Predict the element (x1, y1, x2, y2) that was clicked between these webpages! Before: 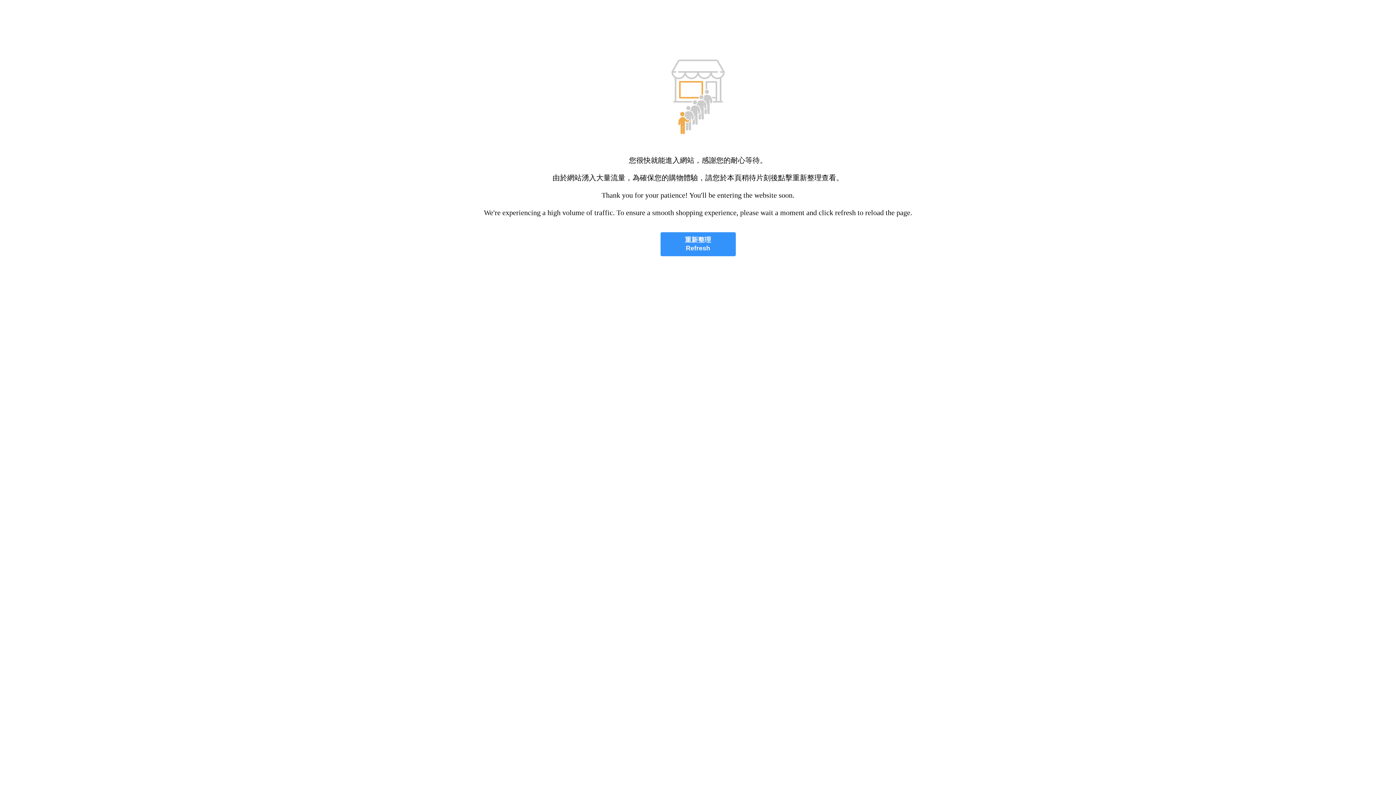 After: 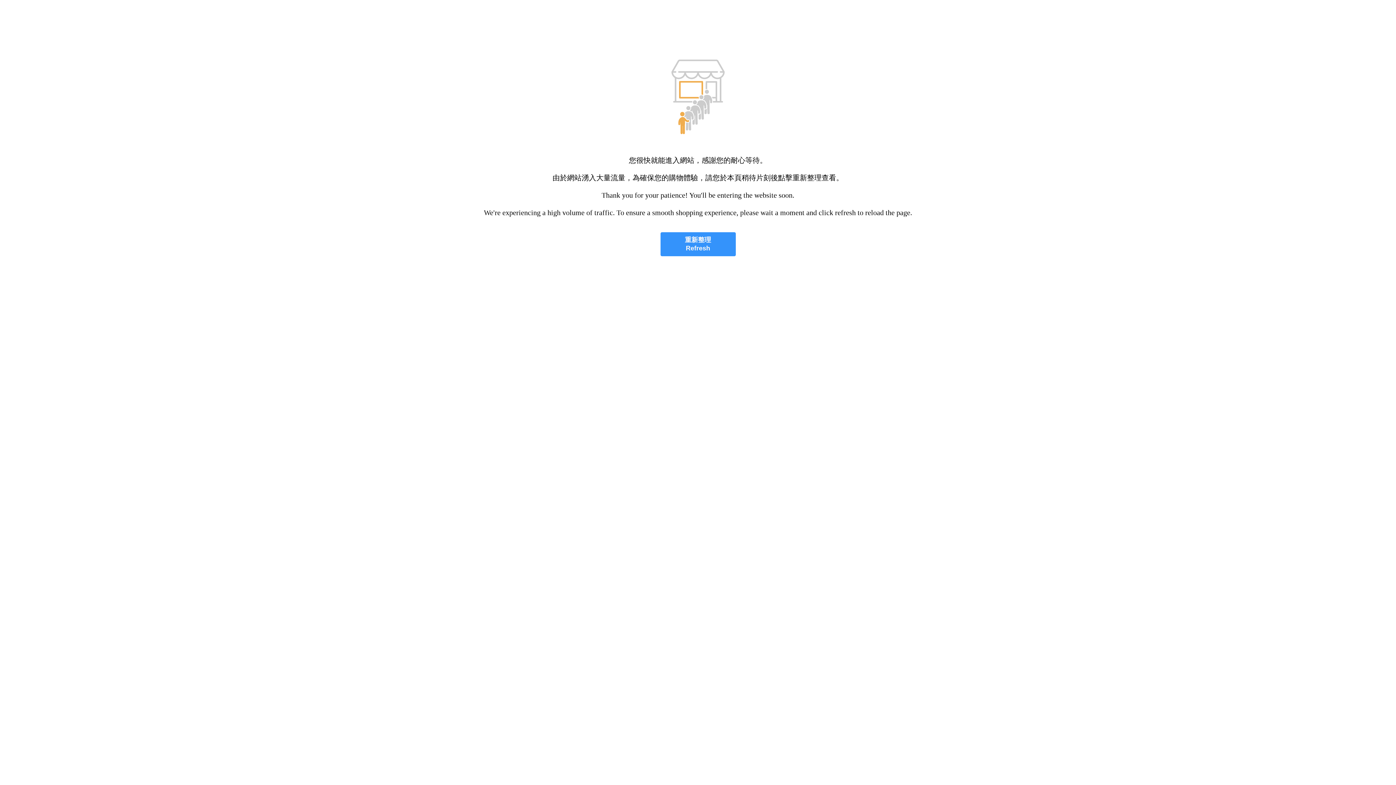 Action: label: 重新整理
Refresh bbox: (660, 232, 735, 256)